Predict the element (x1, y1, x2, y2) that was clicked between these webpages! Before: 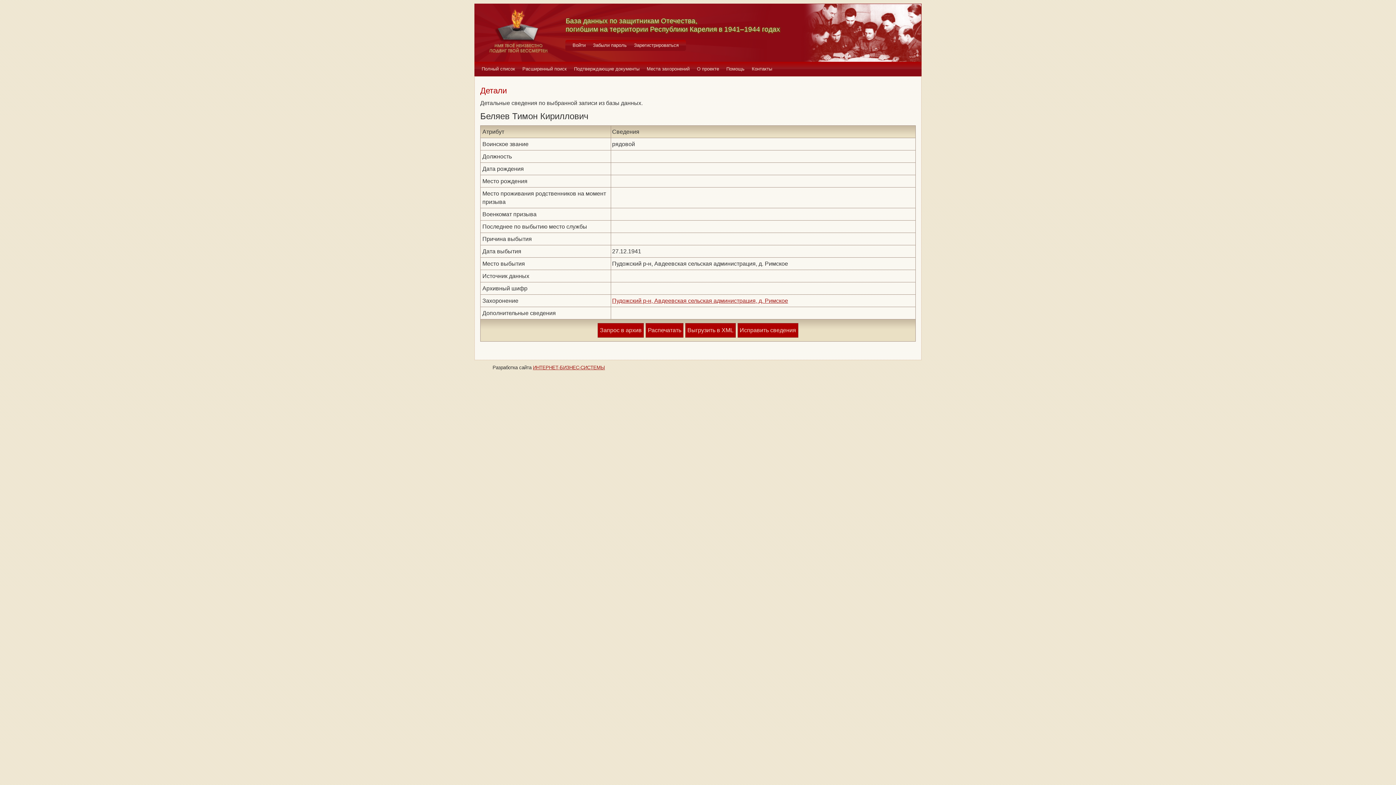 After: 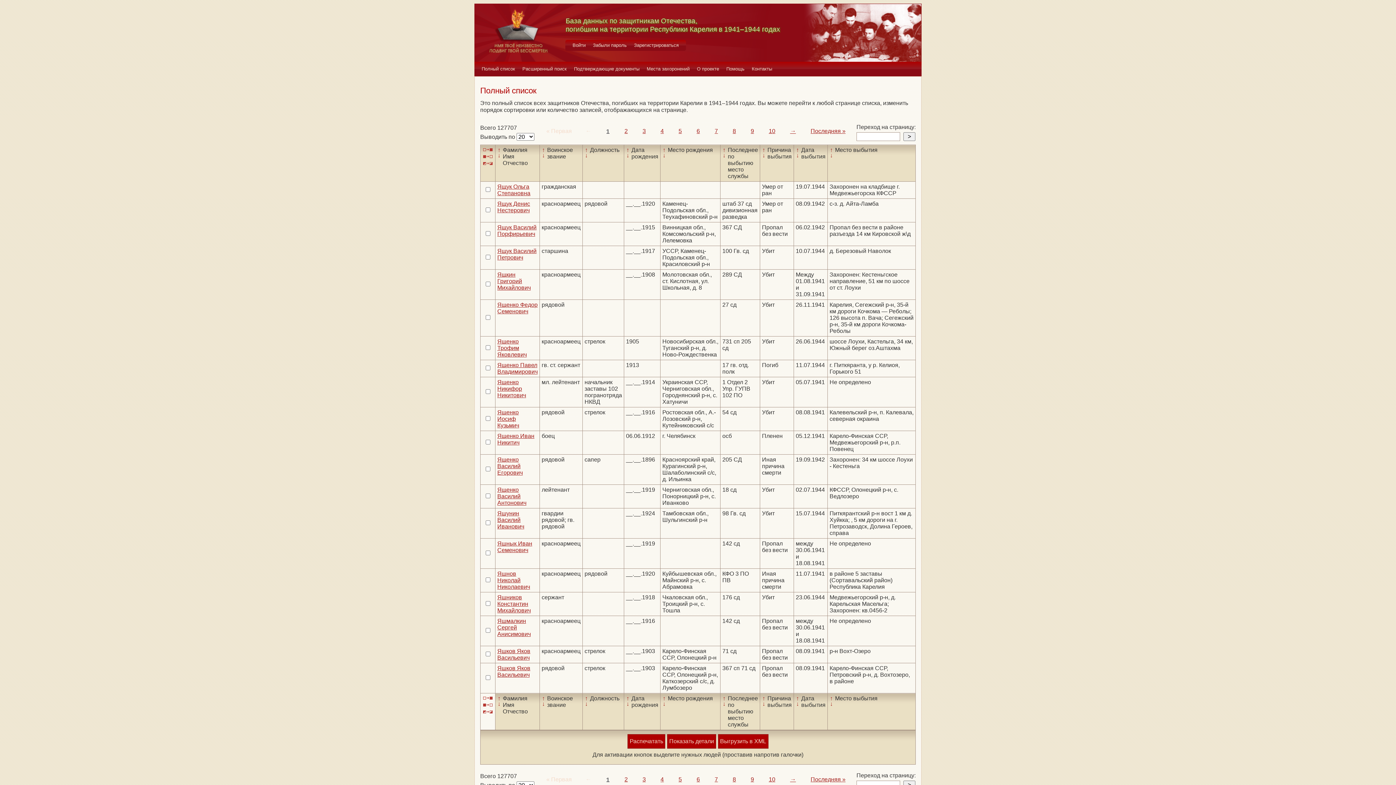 Action: label: Полный список bbox: (478, 61, 518, 76)